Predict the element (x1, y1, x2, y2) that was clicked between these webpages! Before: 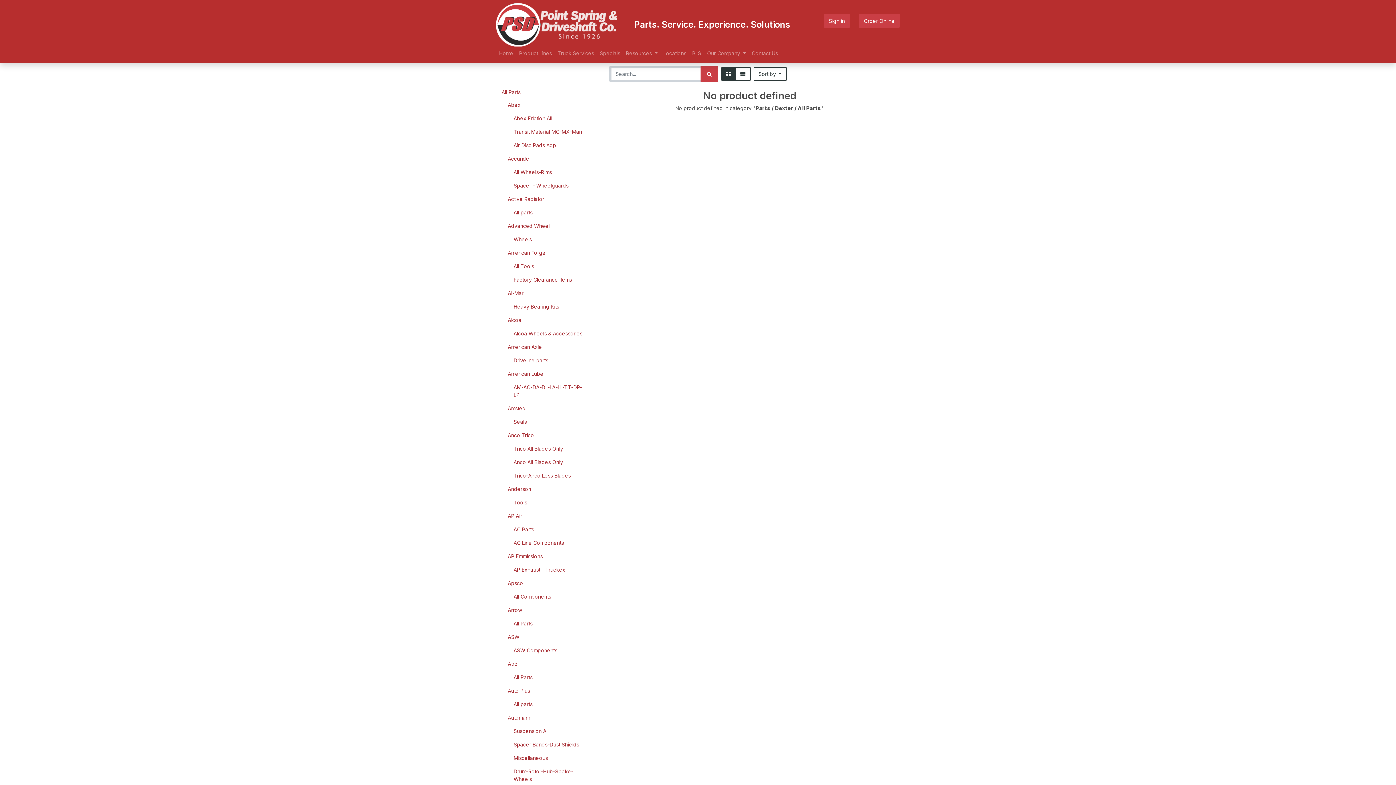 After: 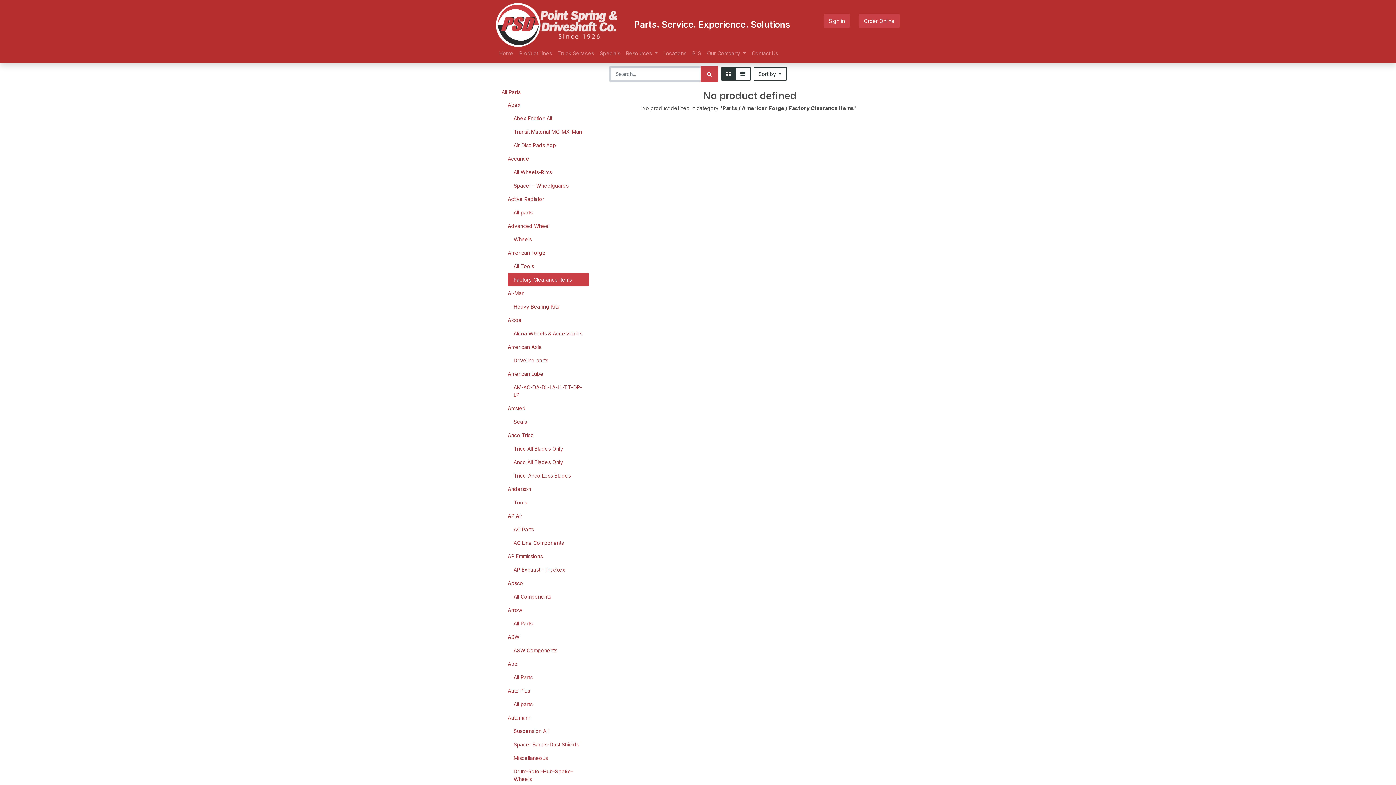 Action: label: Factory Clearance Items bbox: (508, 273, 589, 286)